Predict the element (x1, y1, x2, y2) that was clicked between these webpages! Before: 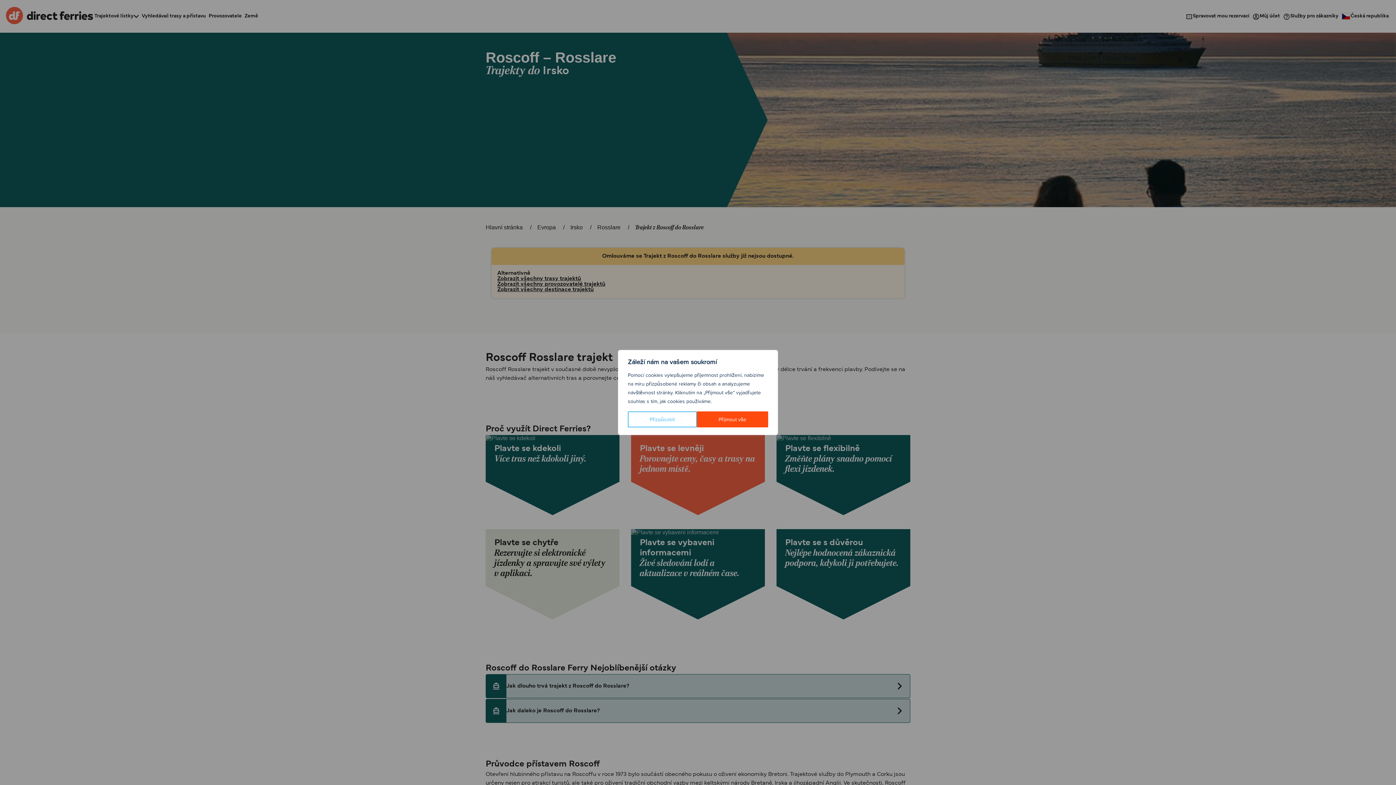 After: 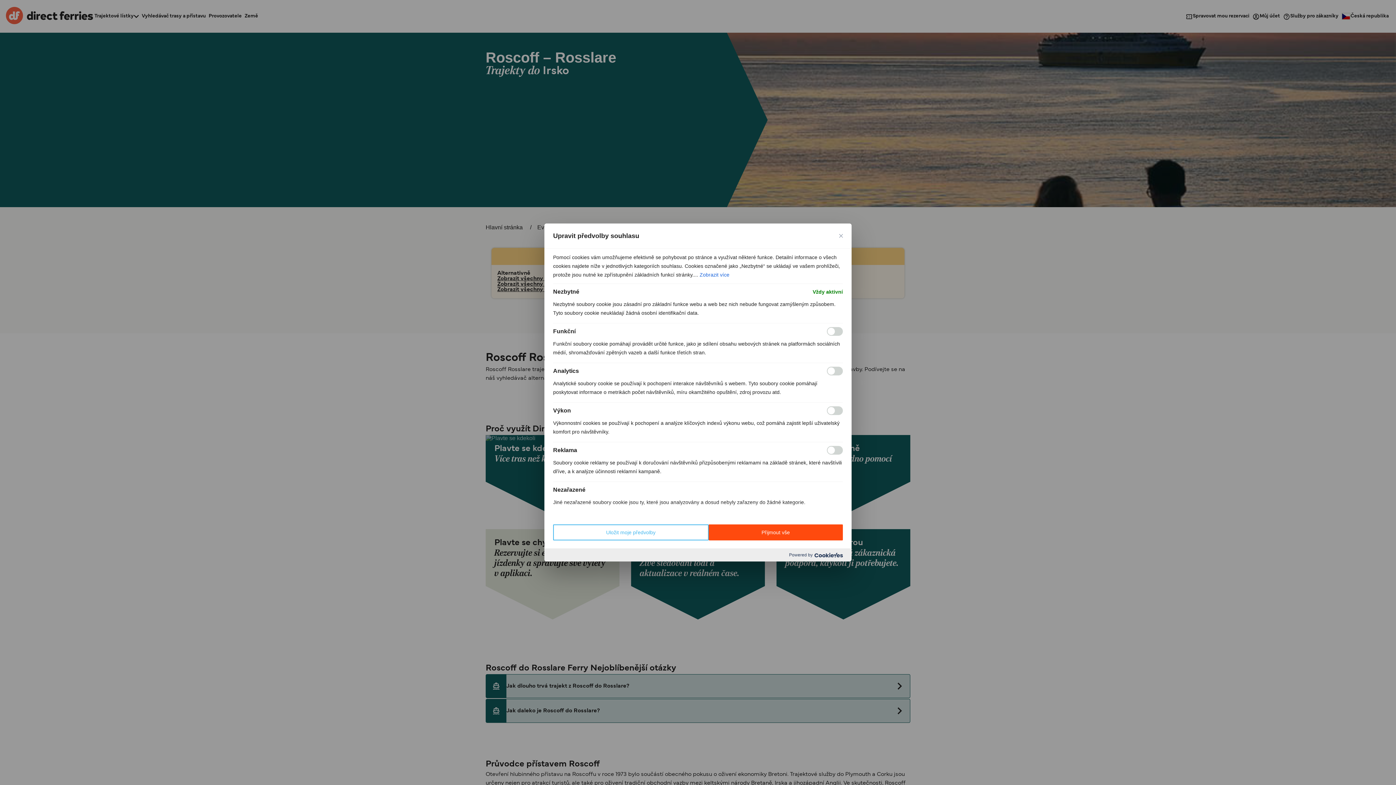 Action: bbox: (628, 411, 696, 427) label: Přizpůsobit